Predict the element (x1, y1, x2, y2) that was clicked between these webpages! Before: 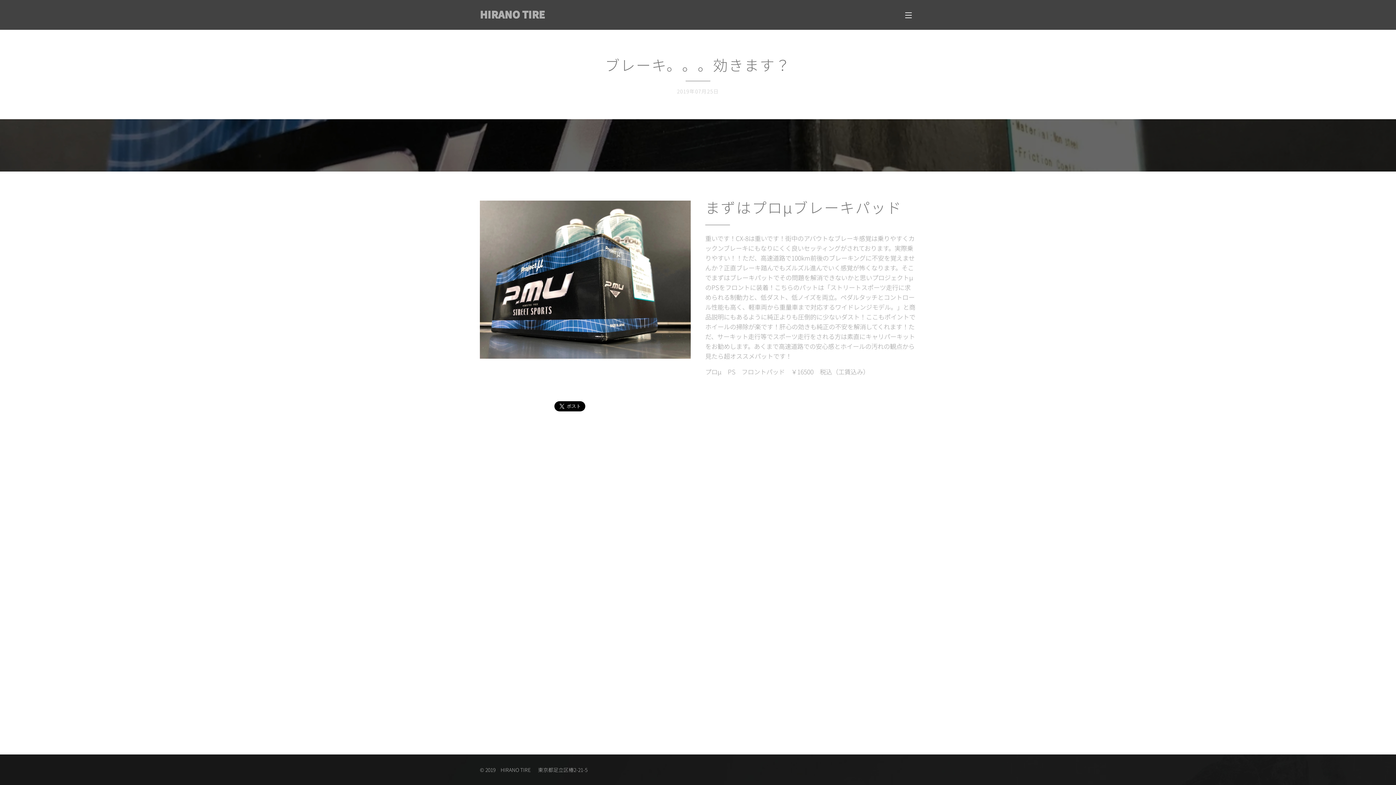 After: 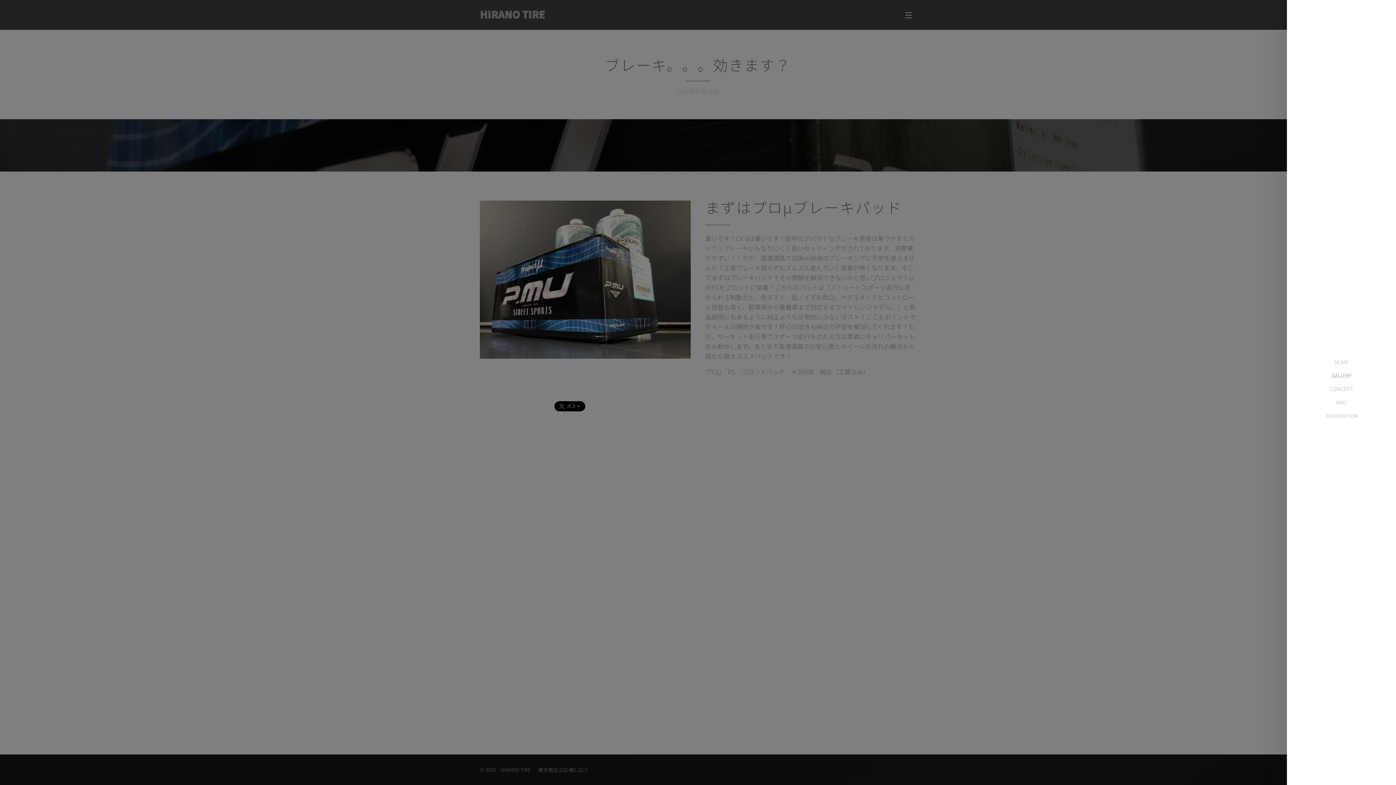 Action: label: メニュー bbox: (905, 7, 916, 22)